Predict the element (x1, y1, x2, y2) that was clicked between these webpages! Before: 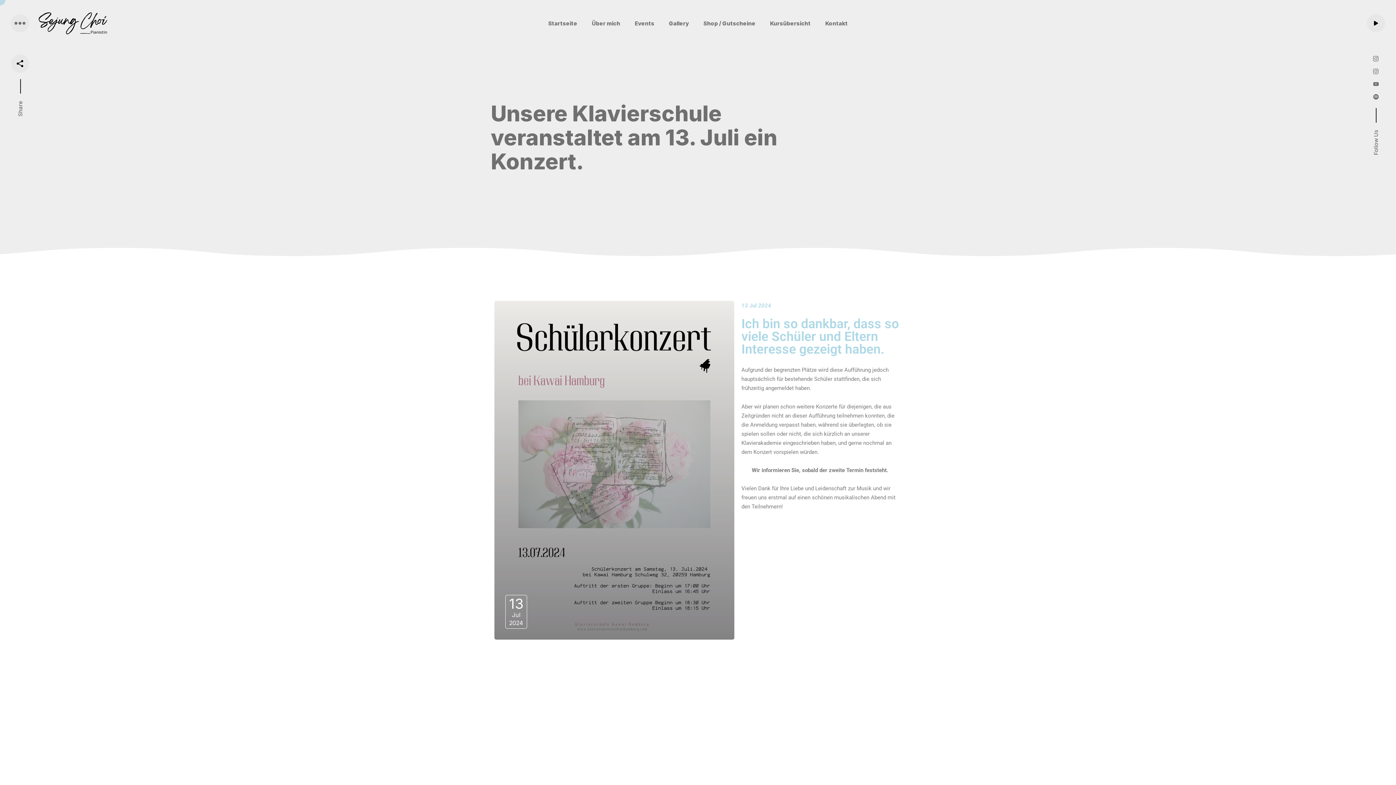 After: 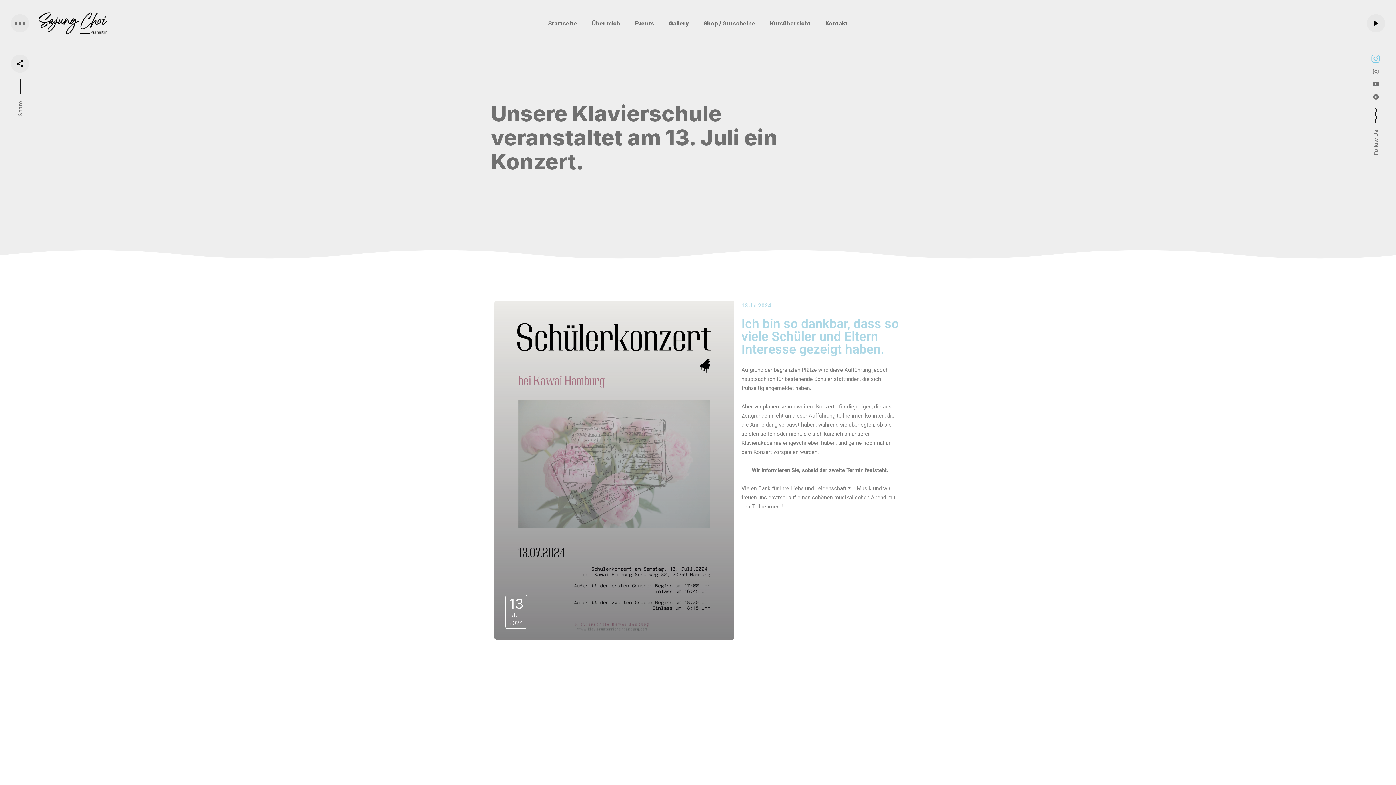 Action: bbox: (1367, 54, 1385, 63)